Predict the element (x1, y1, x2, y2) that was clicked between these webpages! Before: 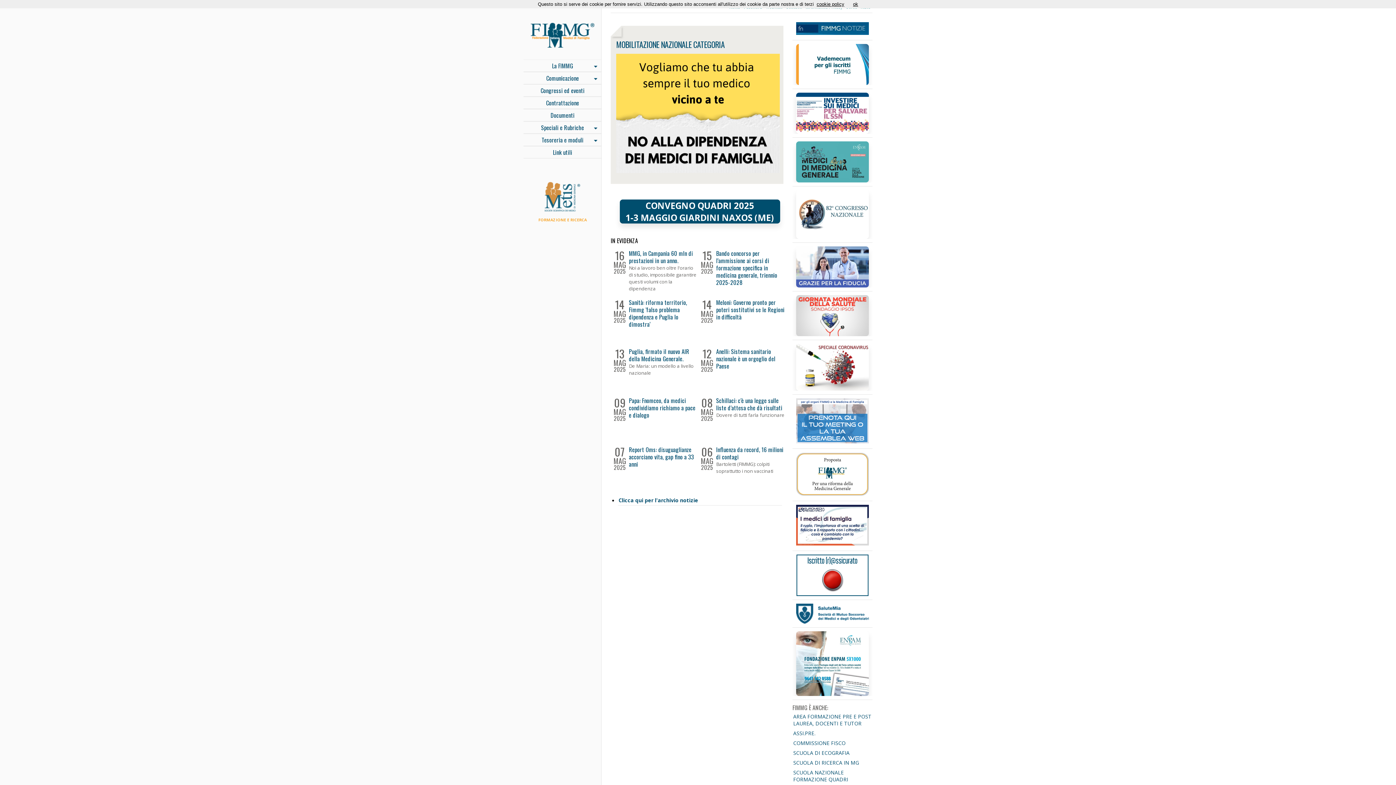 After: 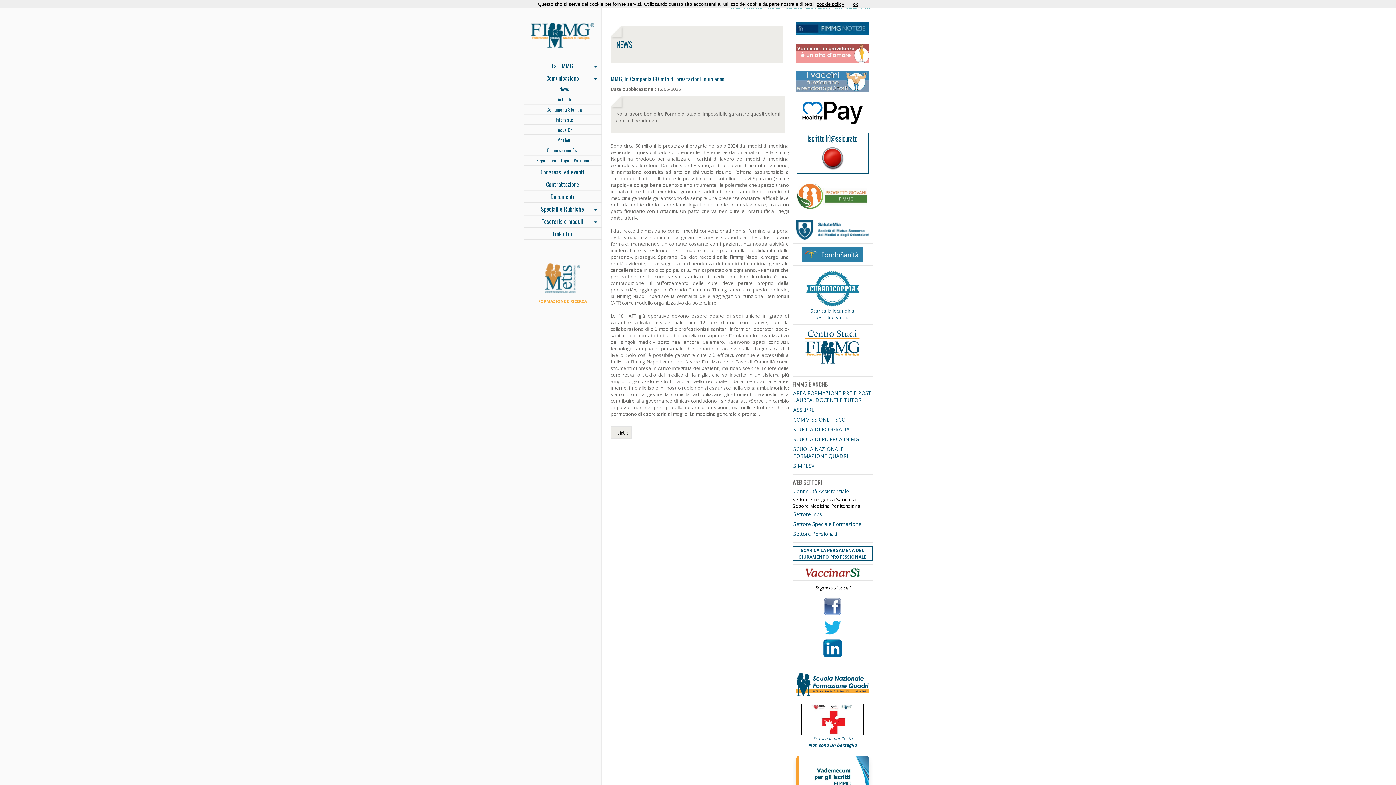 Action: label: MMG, in Campania 60 mln di prestazioni in un anno. bbox: (629, 249, 693, 265)